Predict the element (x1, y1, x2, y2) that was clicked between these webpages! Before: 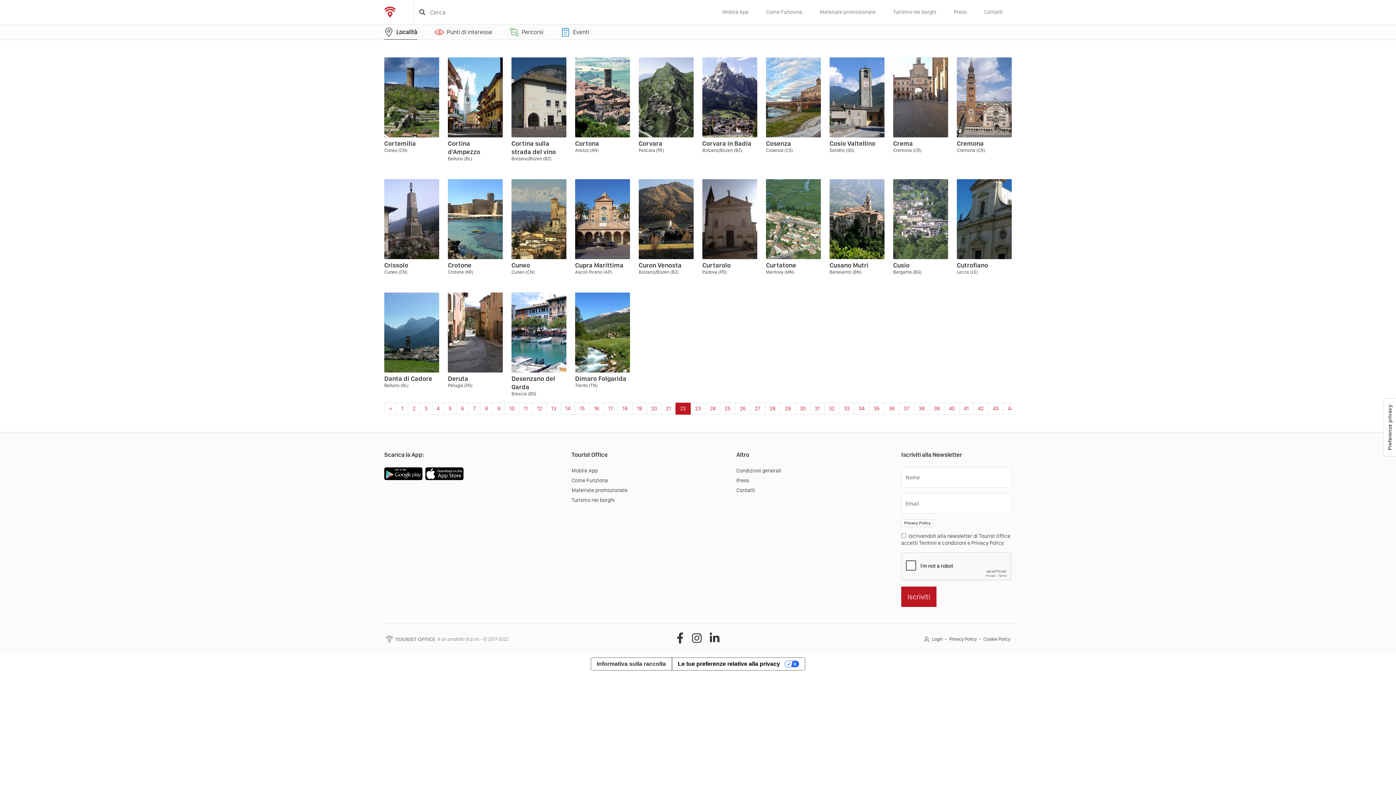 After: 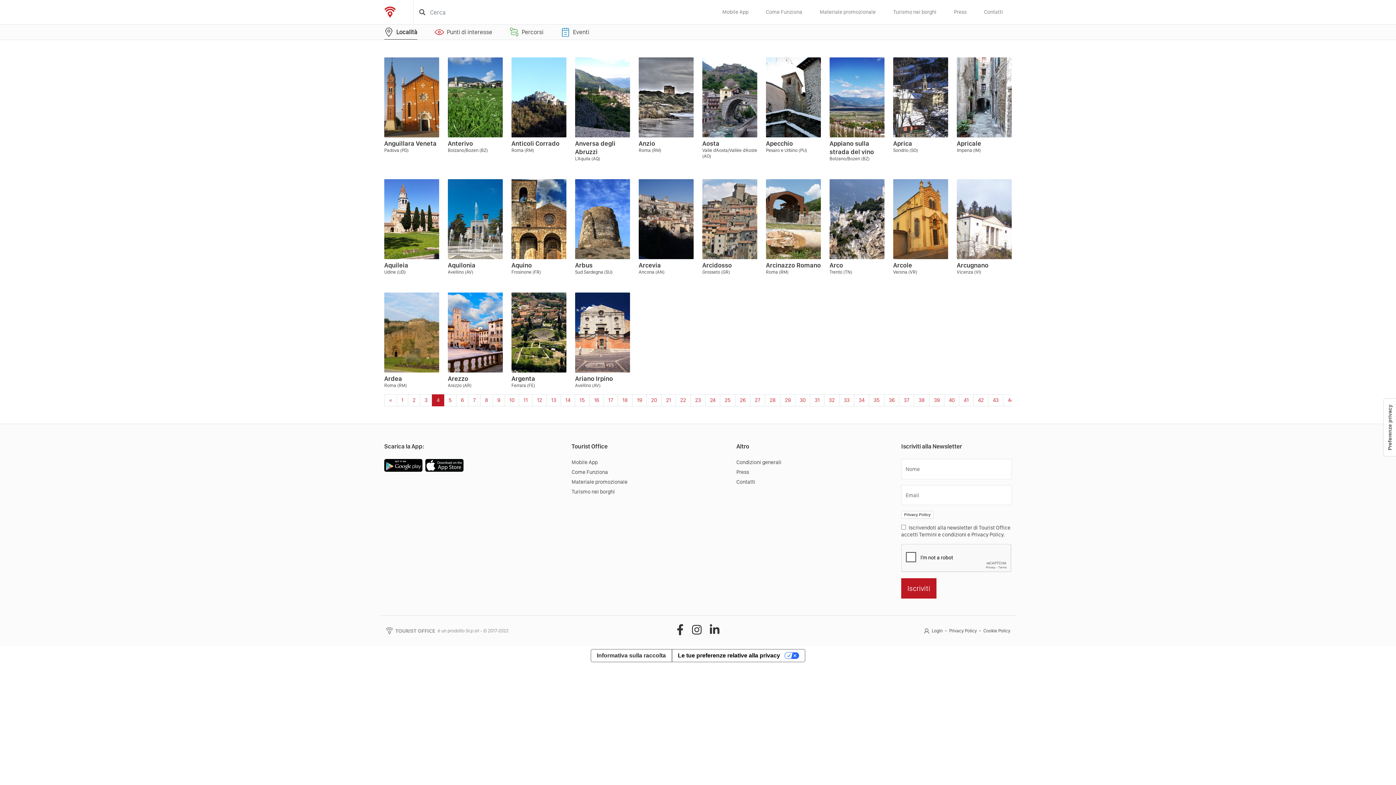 Action: label: 4 bbox: (432, 402, 444, 414)